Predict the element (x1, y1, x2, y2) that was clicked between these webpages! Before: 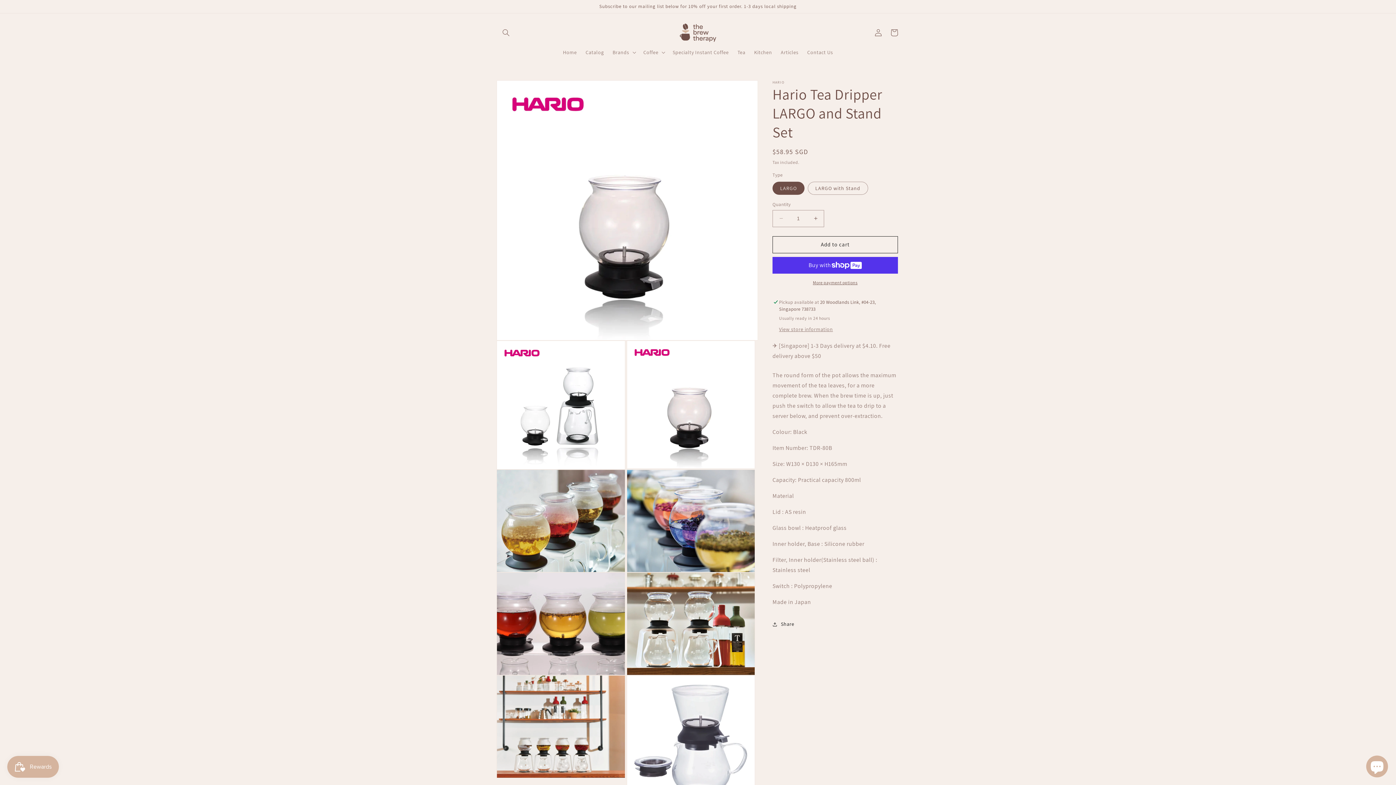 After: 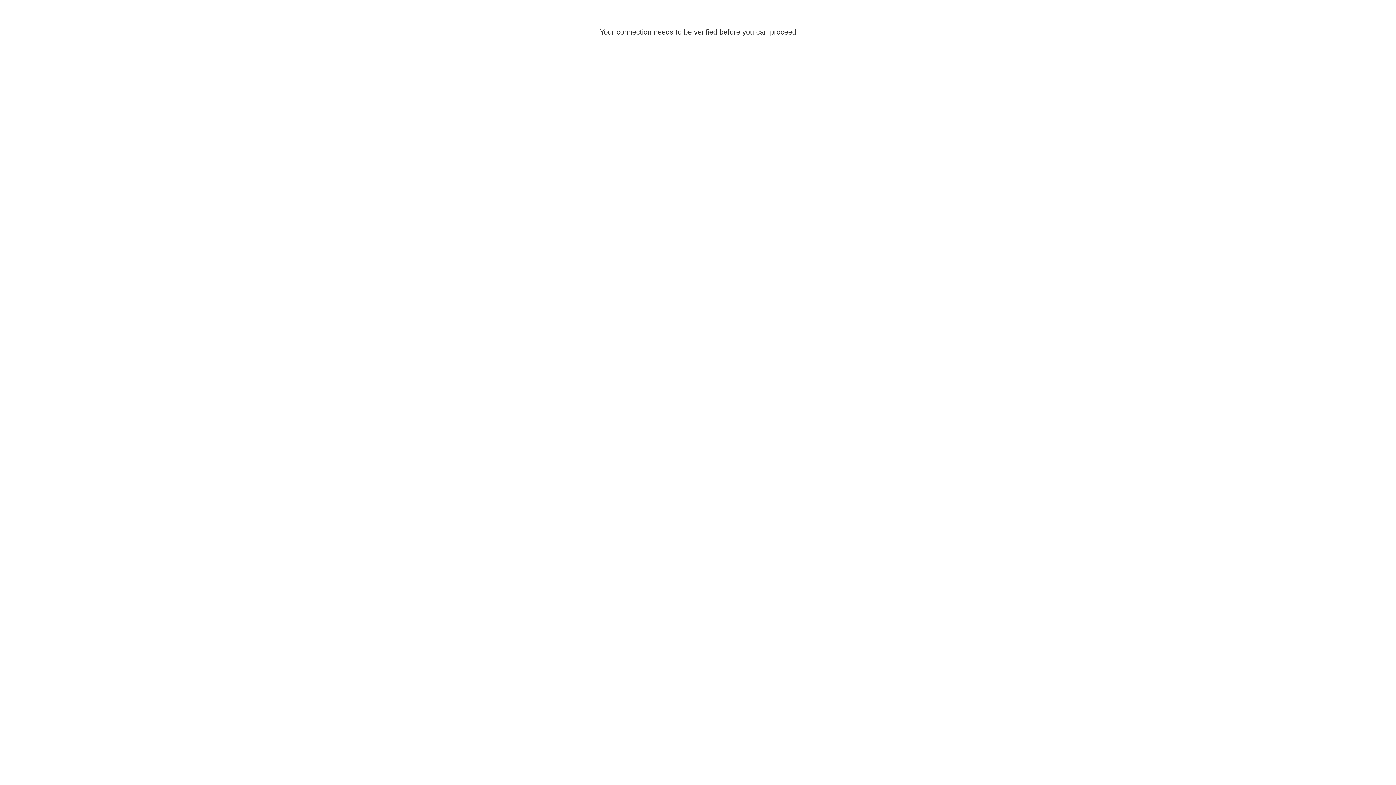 Action: label: Log in bbox: (870, 24, 886, 40)